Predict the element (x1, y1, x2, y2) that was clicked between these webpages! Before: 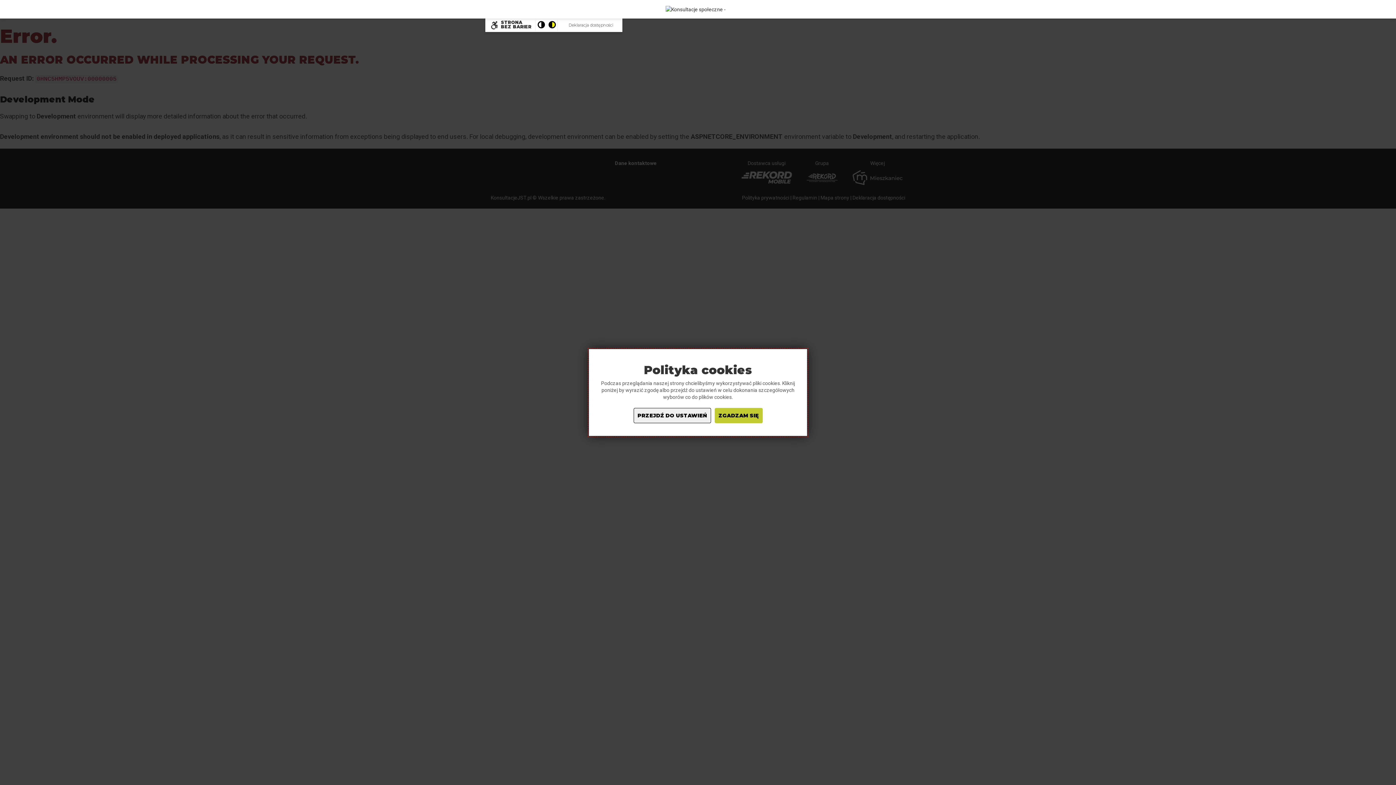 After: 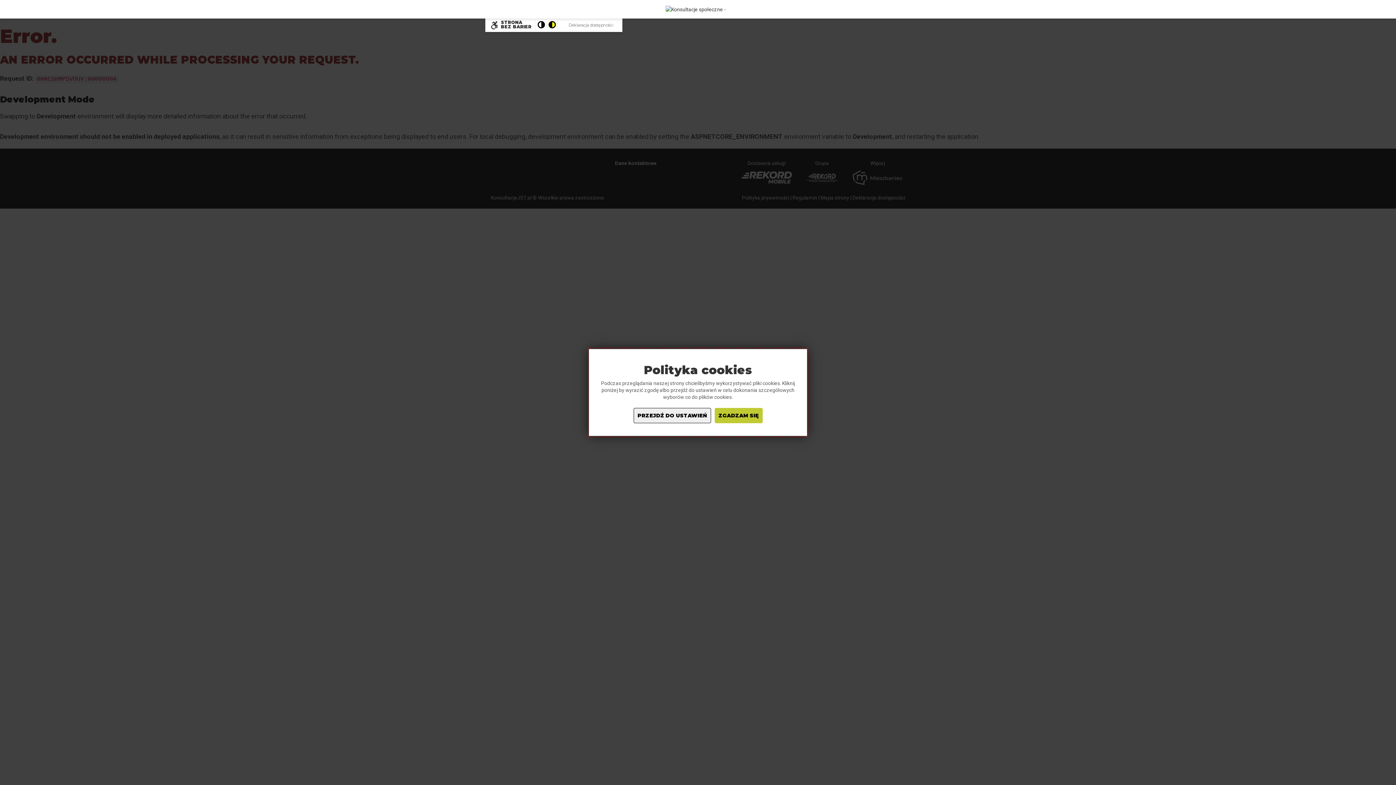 Action: label: Deklaracja dostępności bbox: (565, 19, 617, 31)